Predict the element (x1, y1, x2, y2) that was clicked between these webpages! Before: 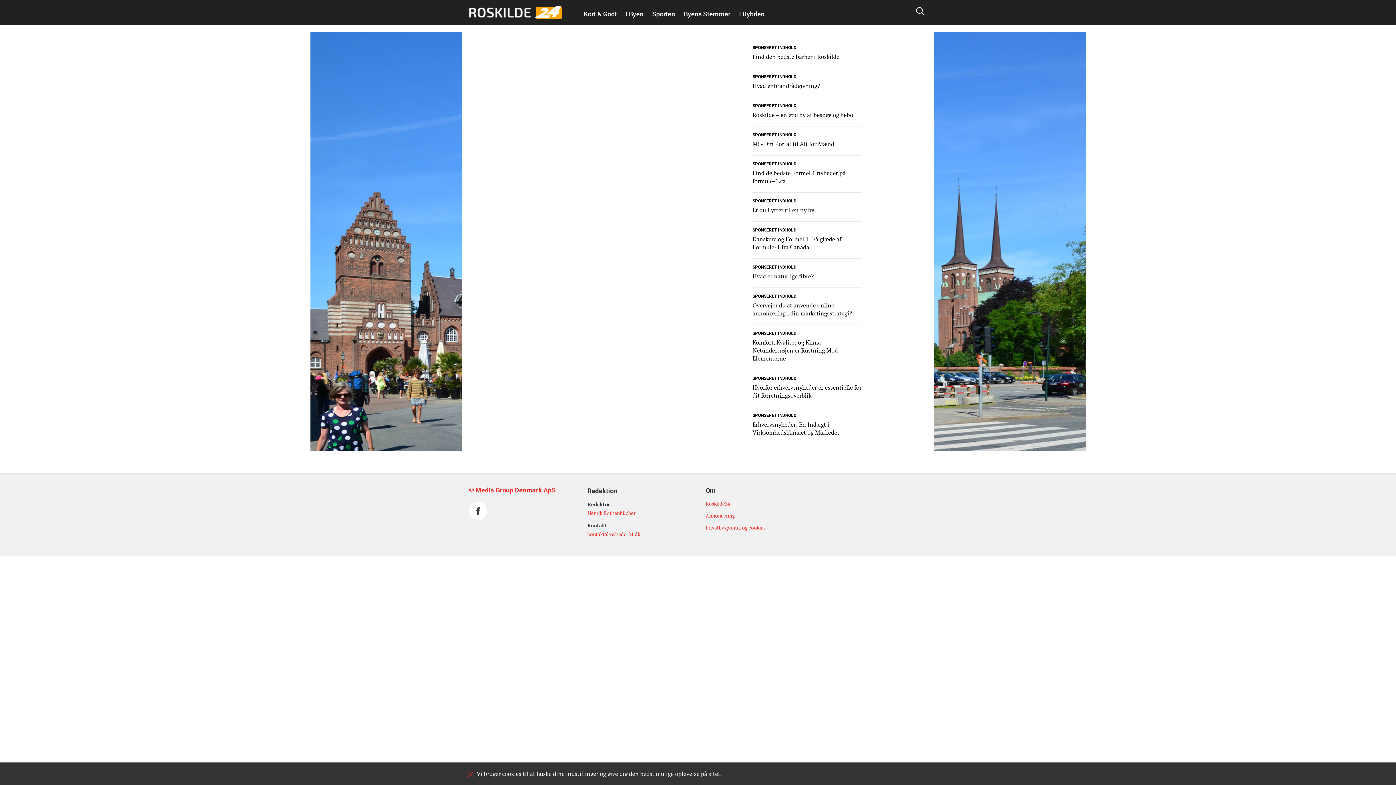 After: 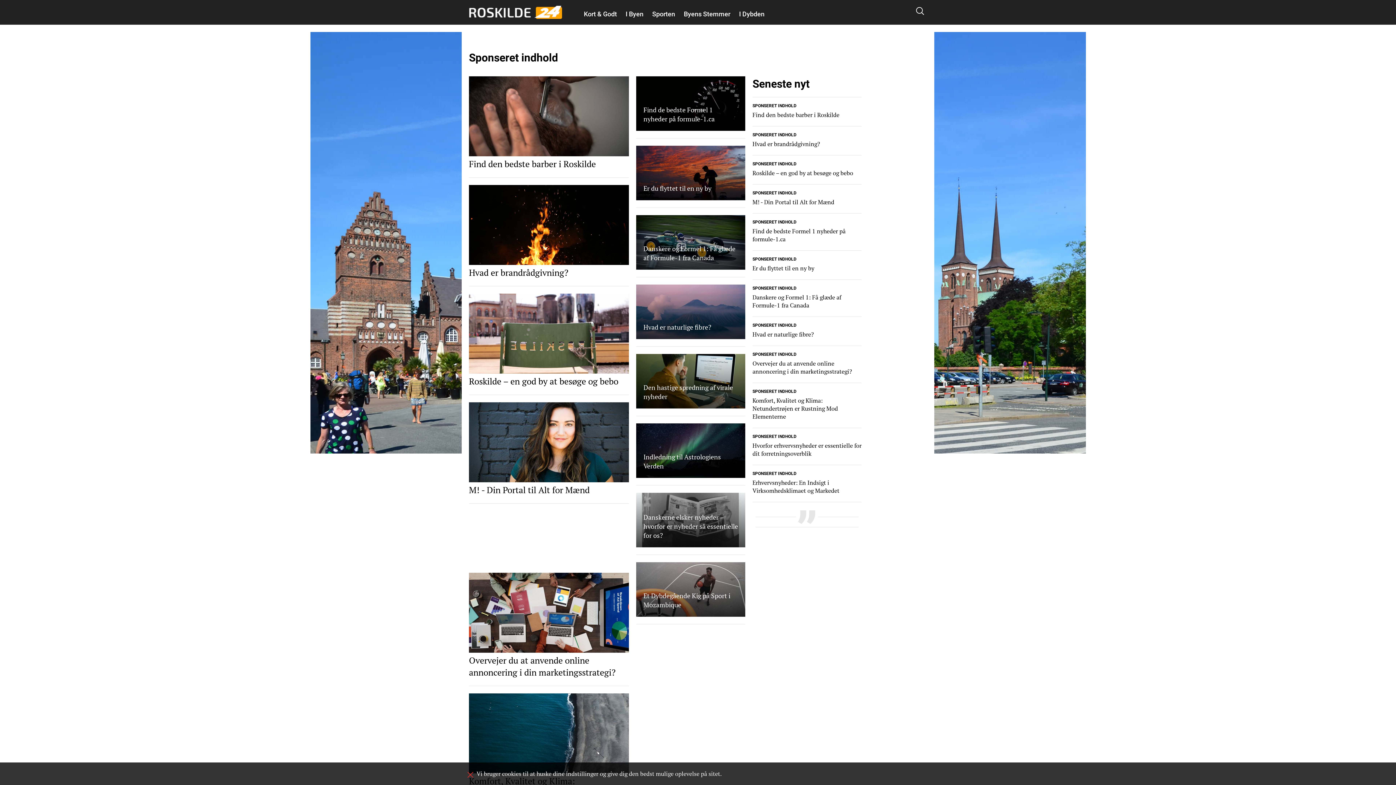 Action: label: SPONSERET INDHOLD bbox: (752, 196, 796, 204)